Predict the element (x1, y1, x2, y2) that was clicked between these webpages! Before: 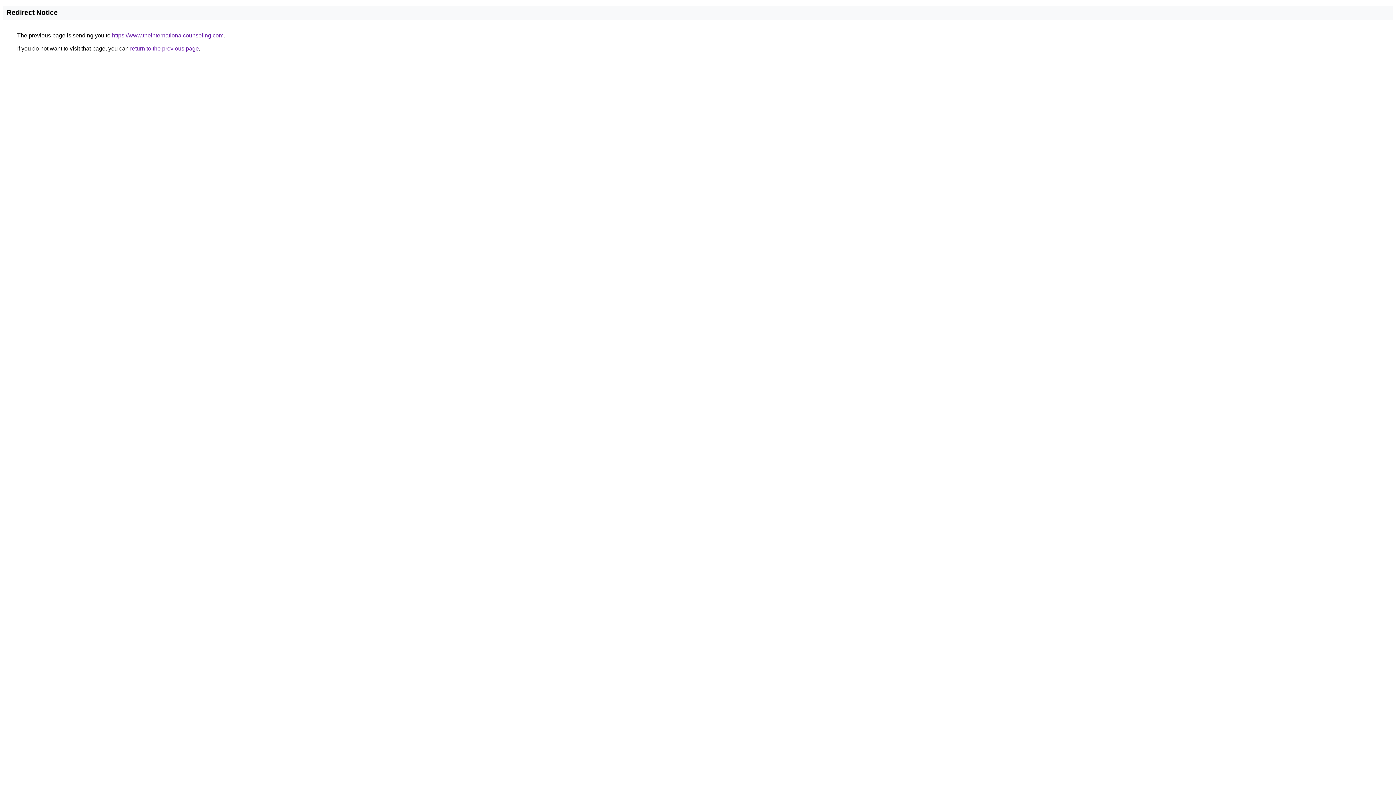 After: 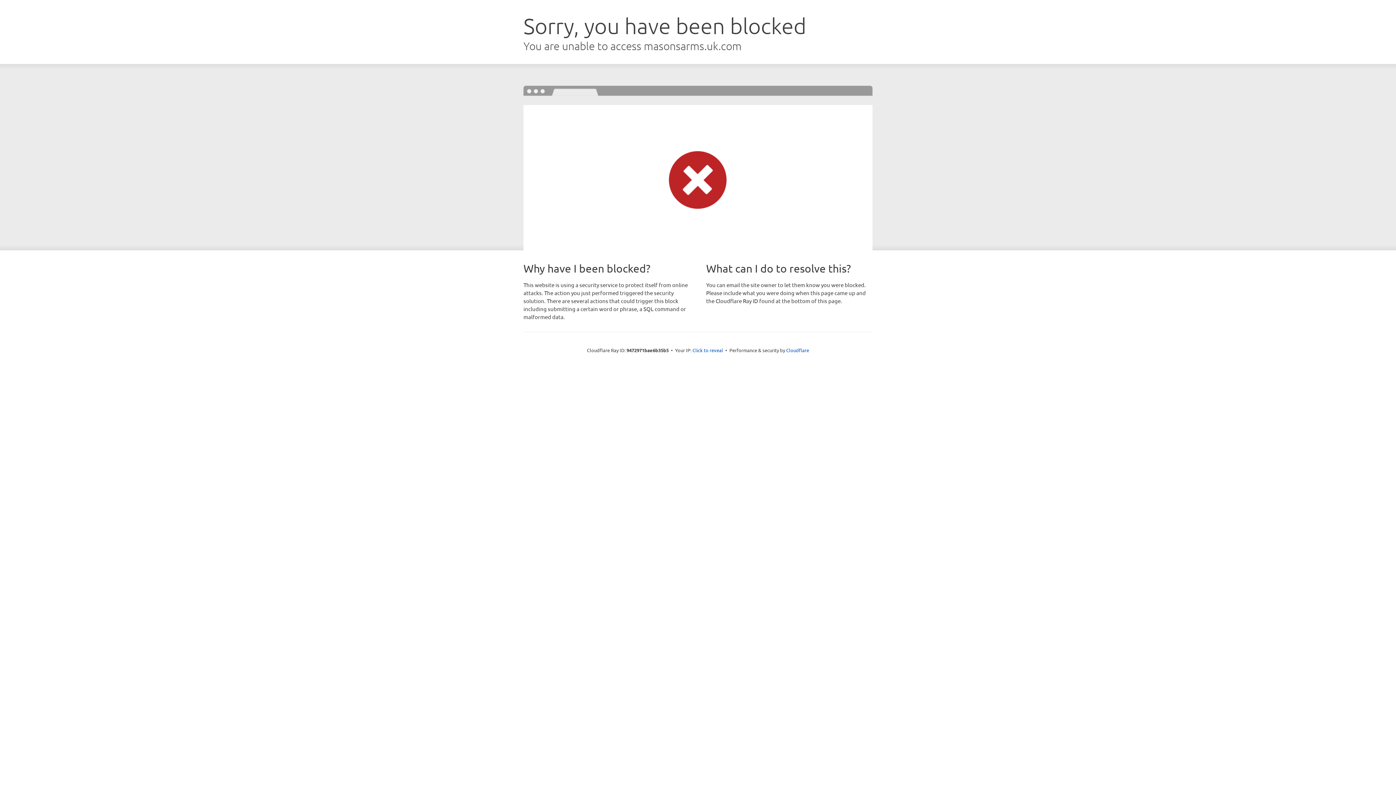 Action: label: https://www.theinternationalcounseling.com bbox: (112, 32, 223, 38)